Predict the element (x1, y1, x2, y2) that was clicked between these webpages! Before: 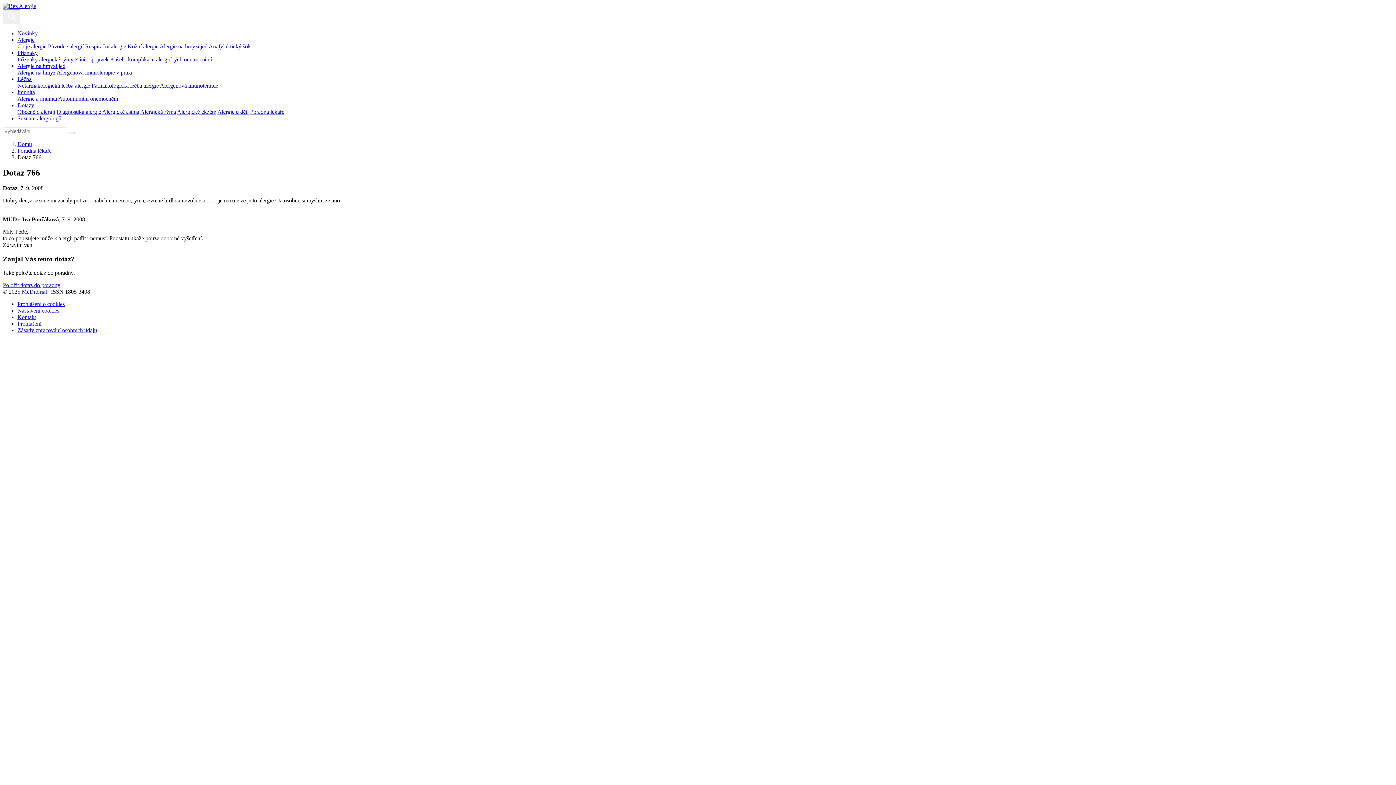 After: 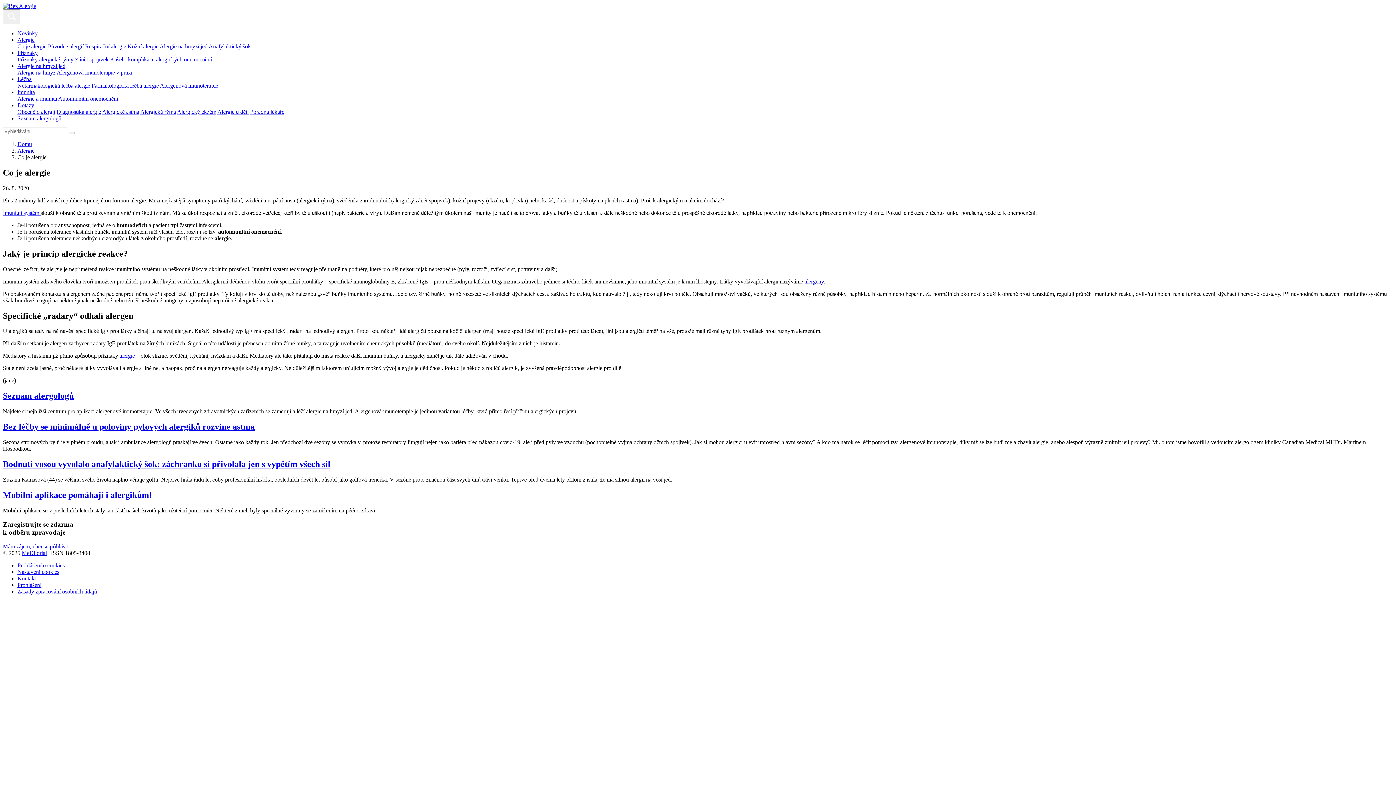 Action: bbox: (17, 43, 46, 49) label: Co je alergie